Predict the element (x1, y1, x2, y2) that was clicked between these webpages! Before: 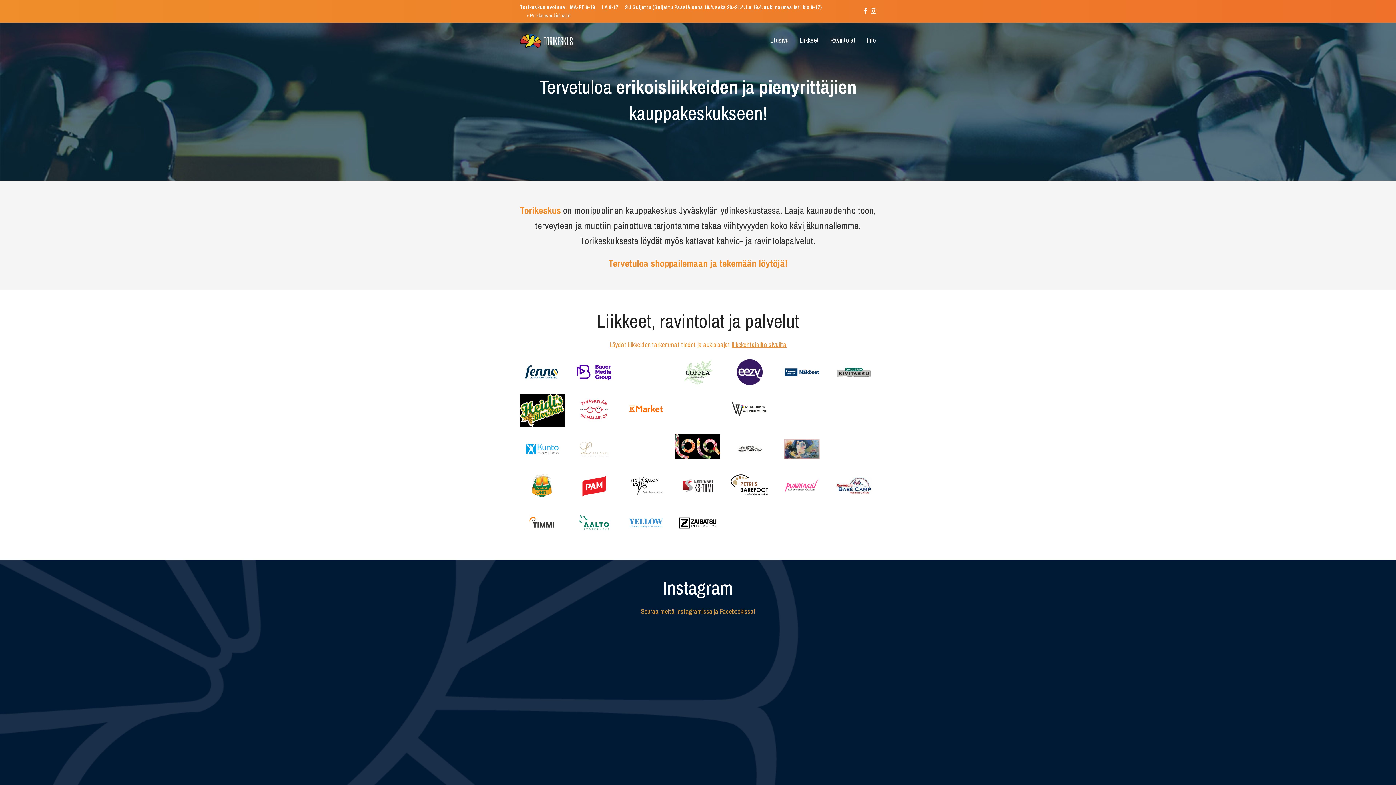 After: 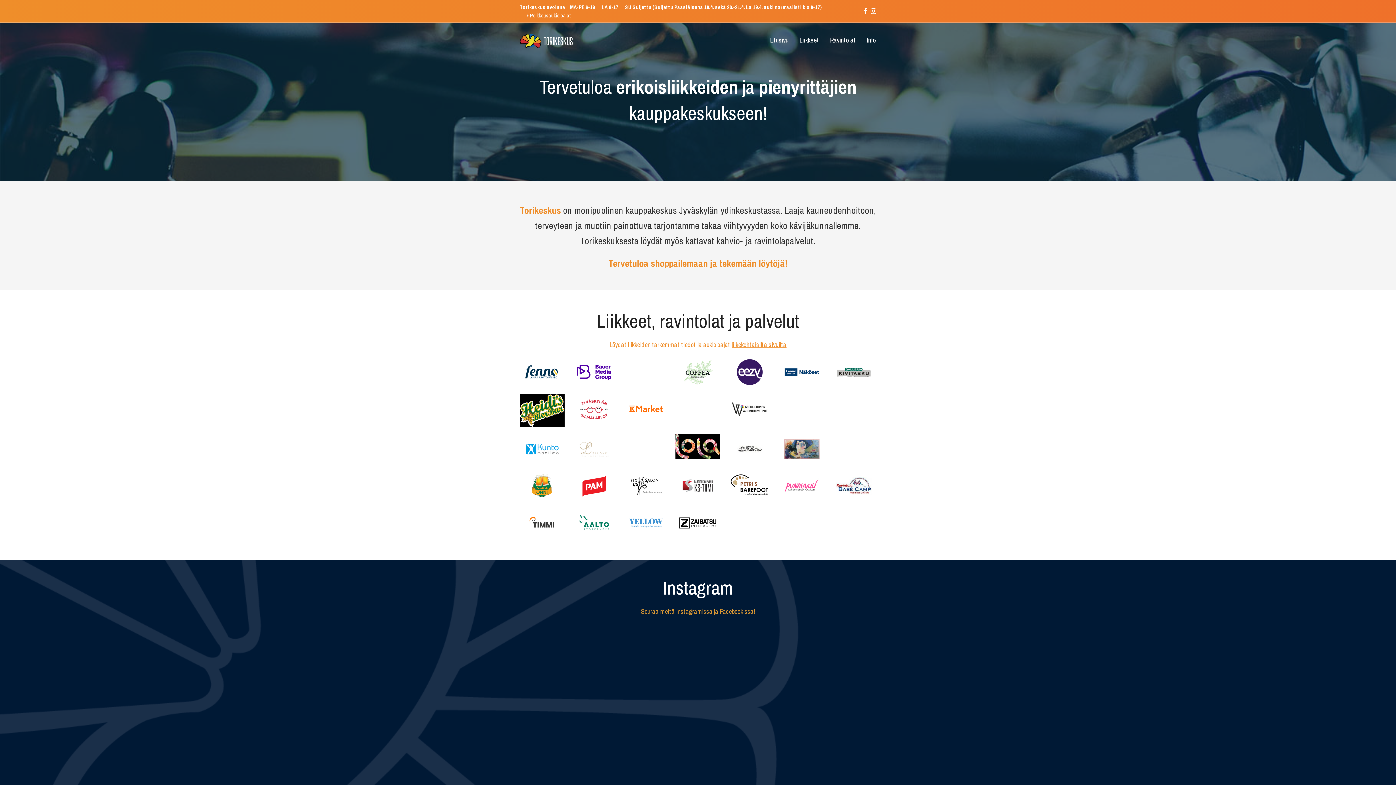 Action: bbox: (611, 631, 696, 716) label: K-Market ja ravintolat palvelevat omien aukiolojen